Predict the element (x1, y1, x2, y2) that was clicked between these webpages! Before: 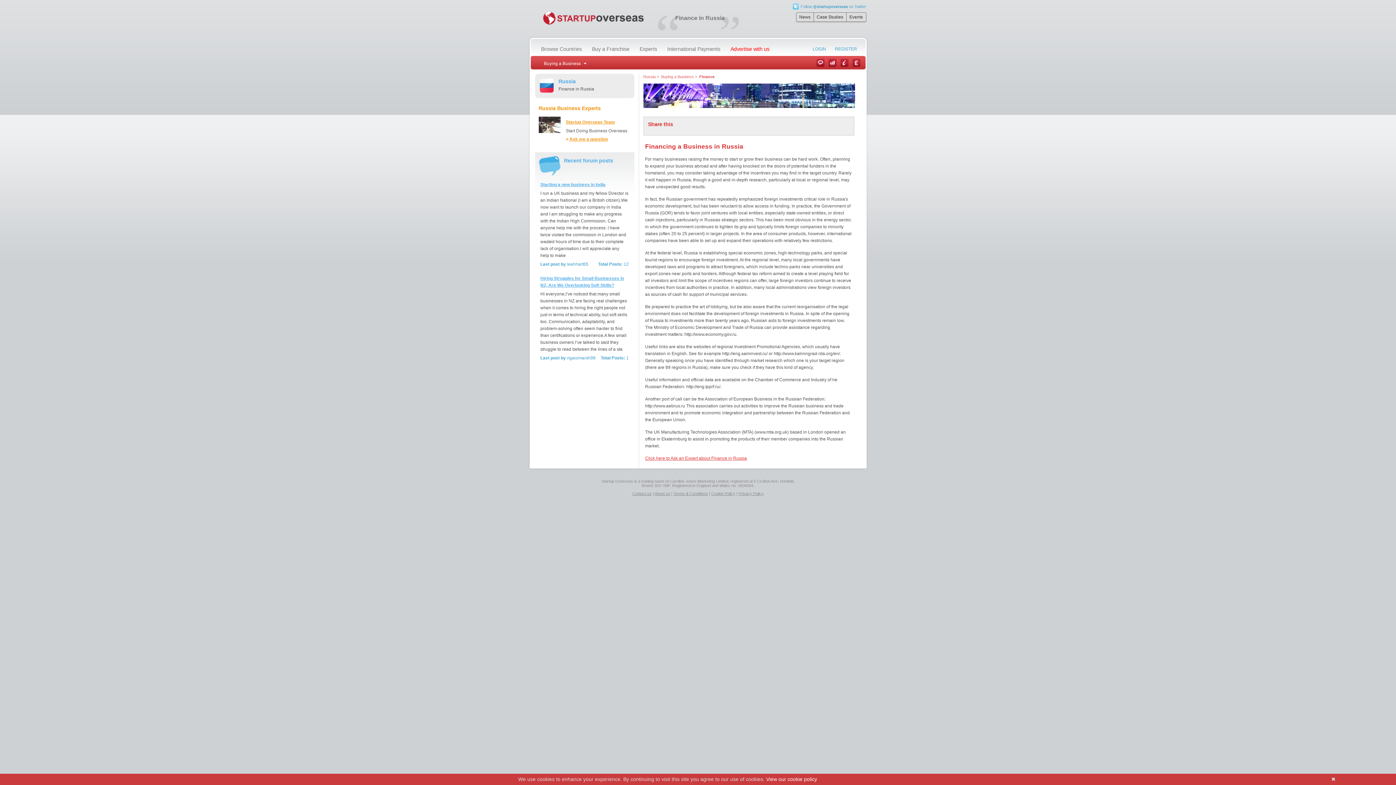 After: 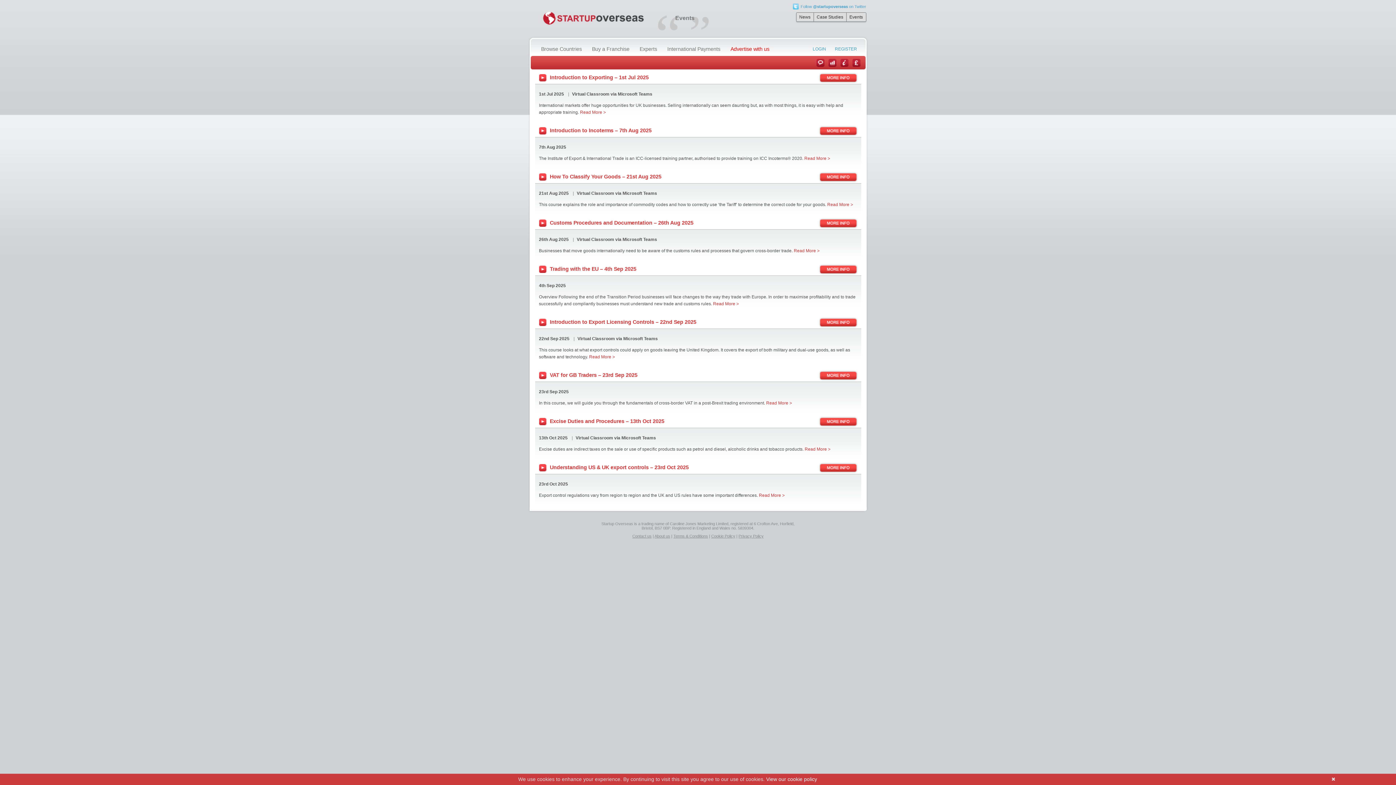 Action: label: Events bbox: (846, 12, 866, 21)